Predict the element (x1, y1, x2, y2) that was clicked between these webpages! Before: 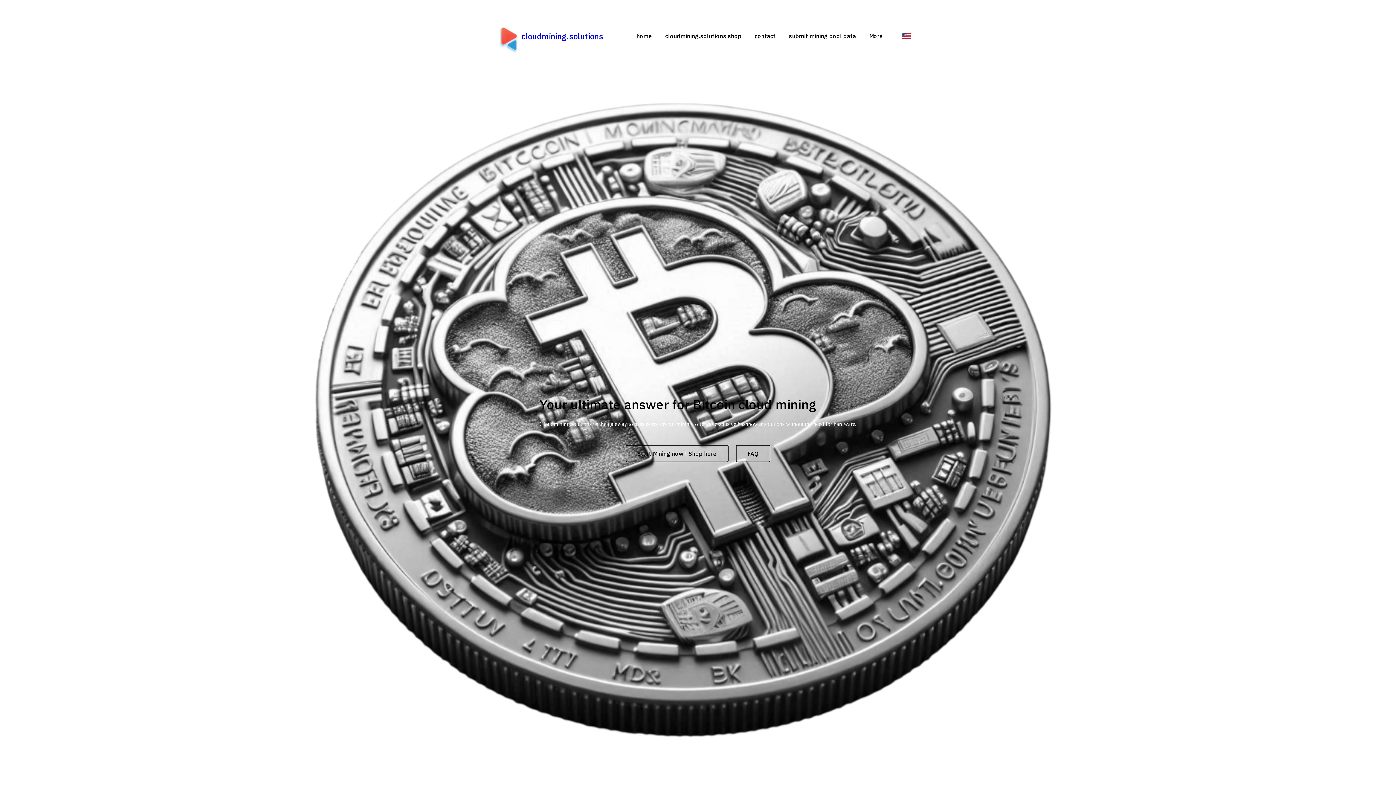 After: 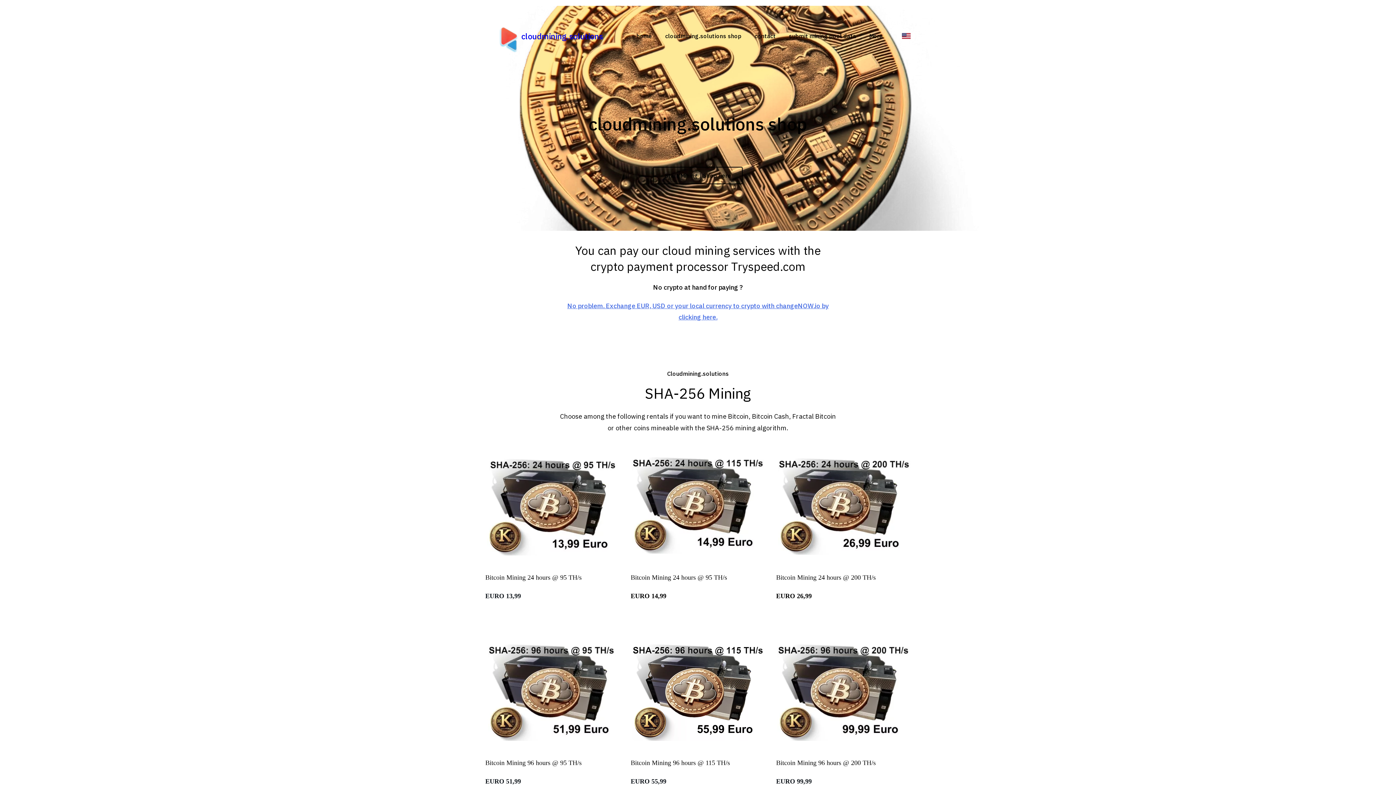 Action: label: cloudmining.solutions shop bbox: (665, 30, 741, 41)